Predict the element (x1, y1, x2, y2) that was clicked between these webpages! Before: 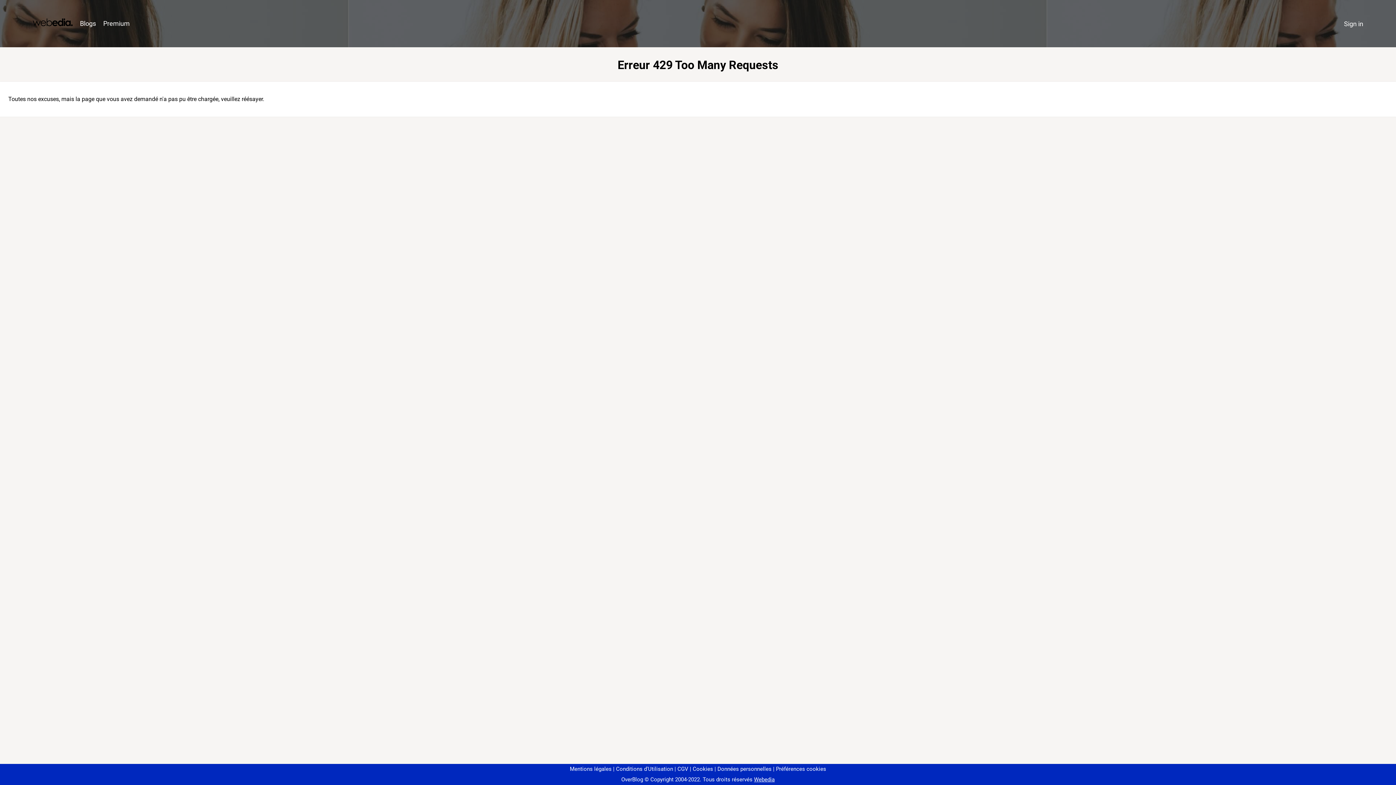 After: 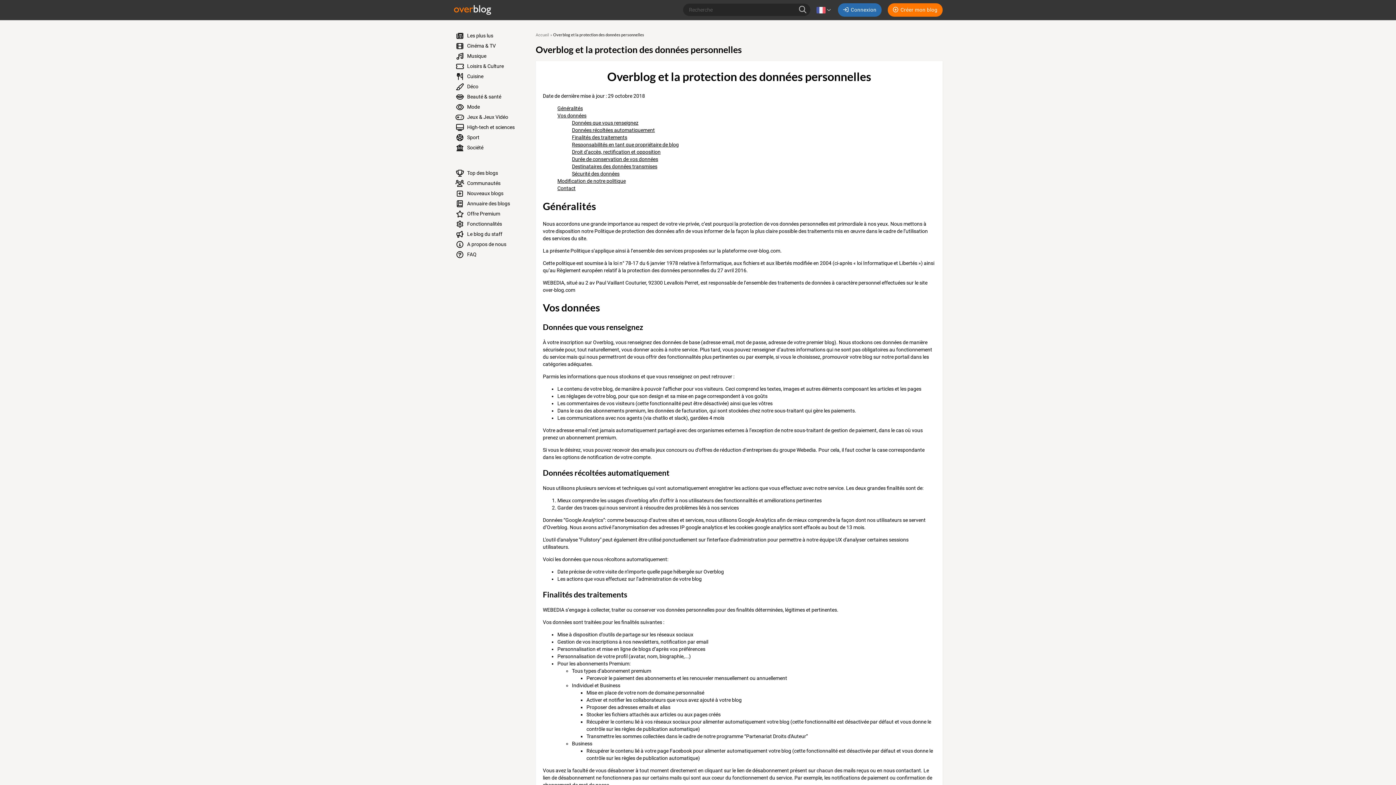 Action: bbox: (714, 766, 771, 772) label: Données personnelles